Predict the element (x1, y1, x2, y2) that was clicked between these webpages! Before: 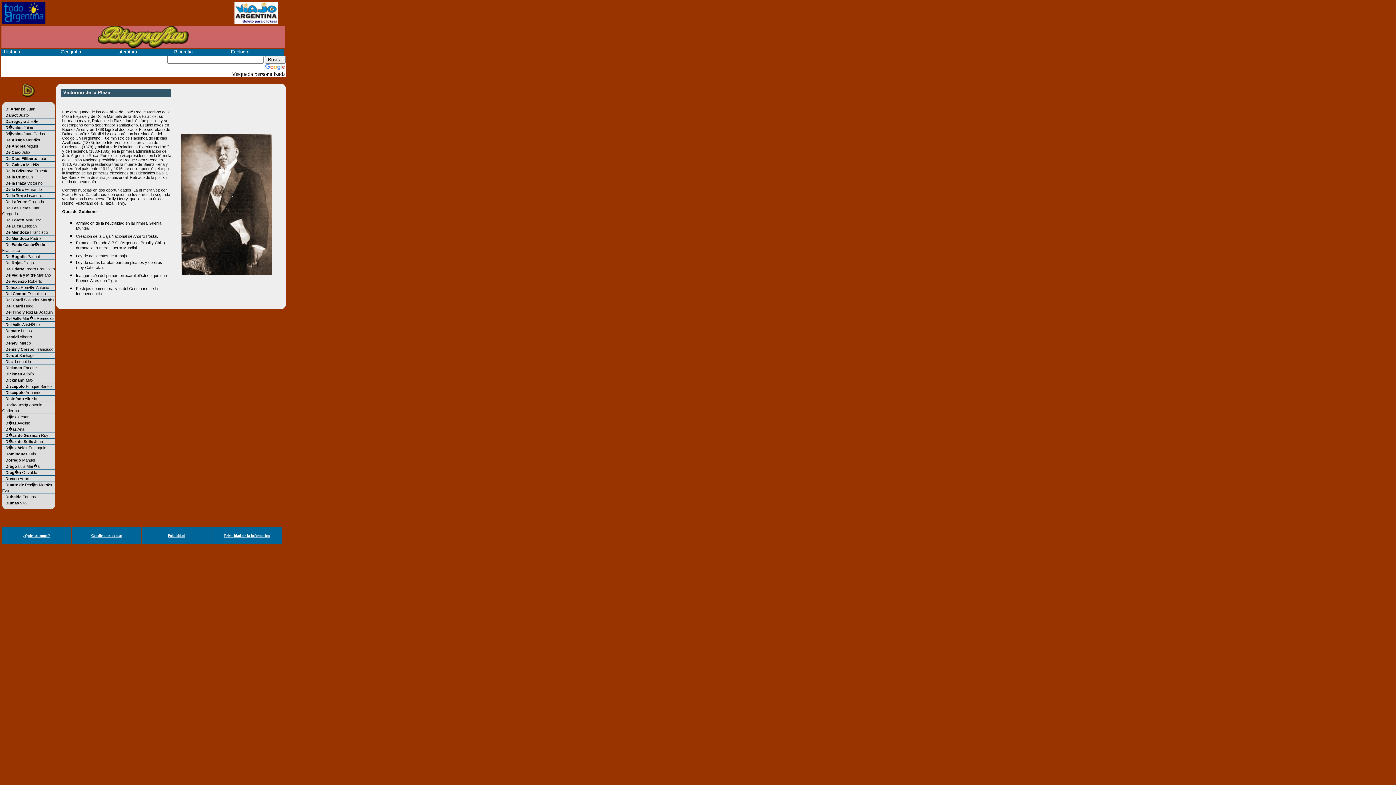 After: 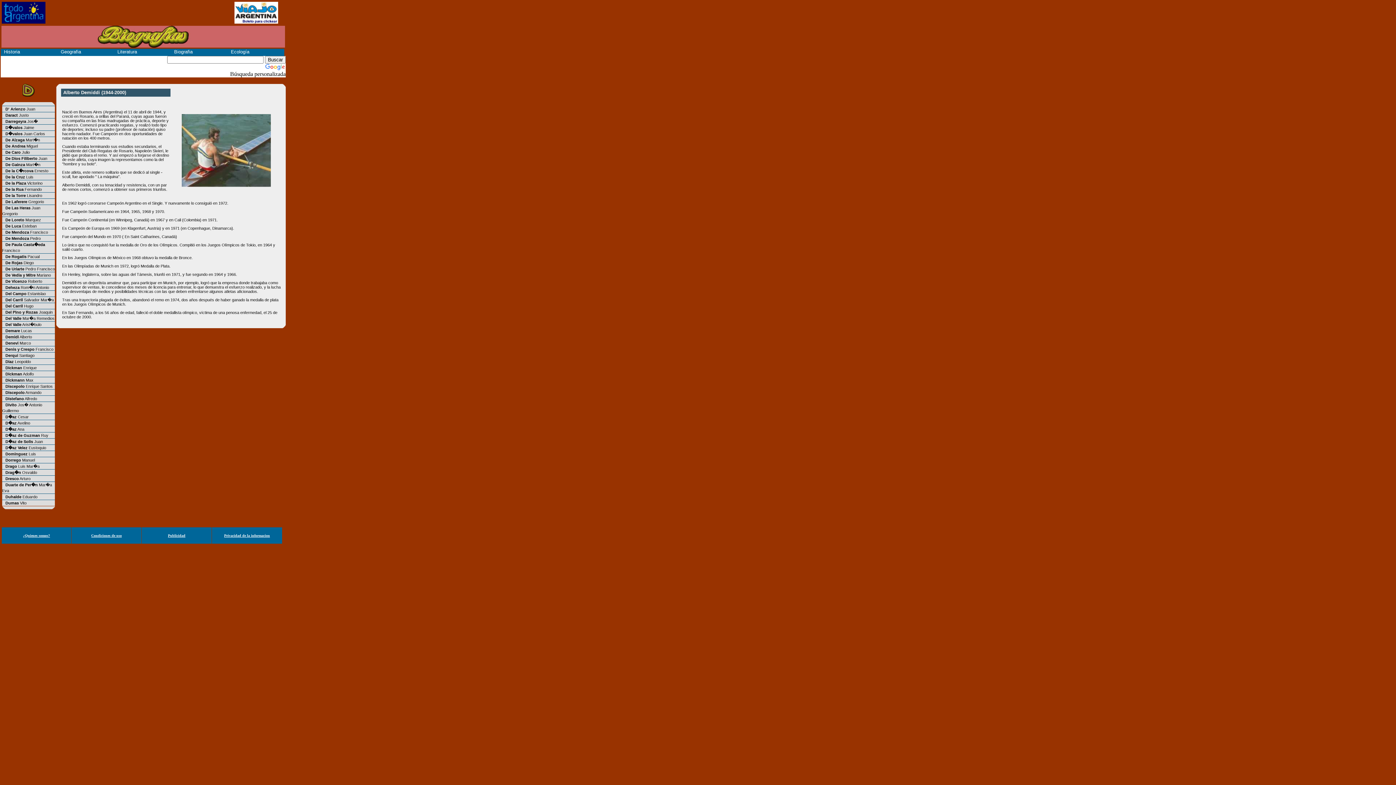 Action: bbox: (5, 334, 32, 339) label: Demidi Alberto